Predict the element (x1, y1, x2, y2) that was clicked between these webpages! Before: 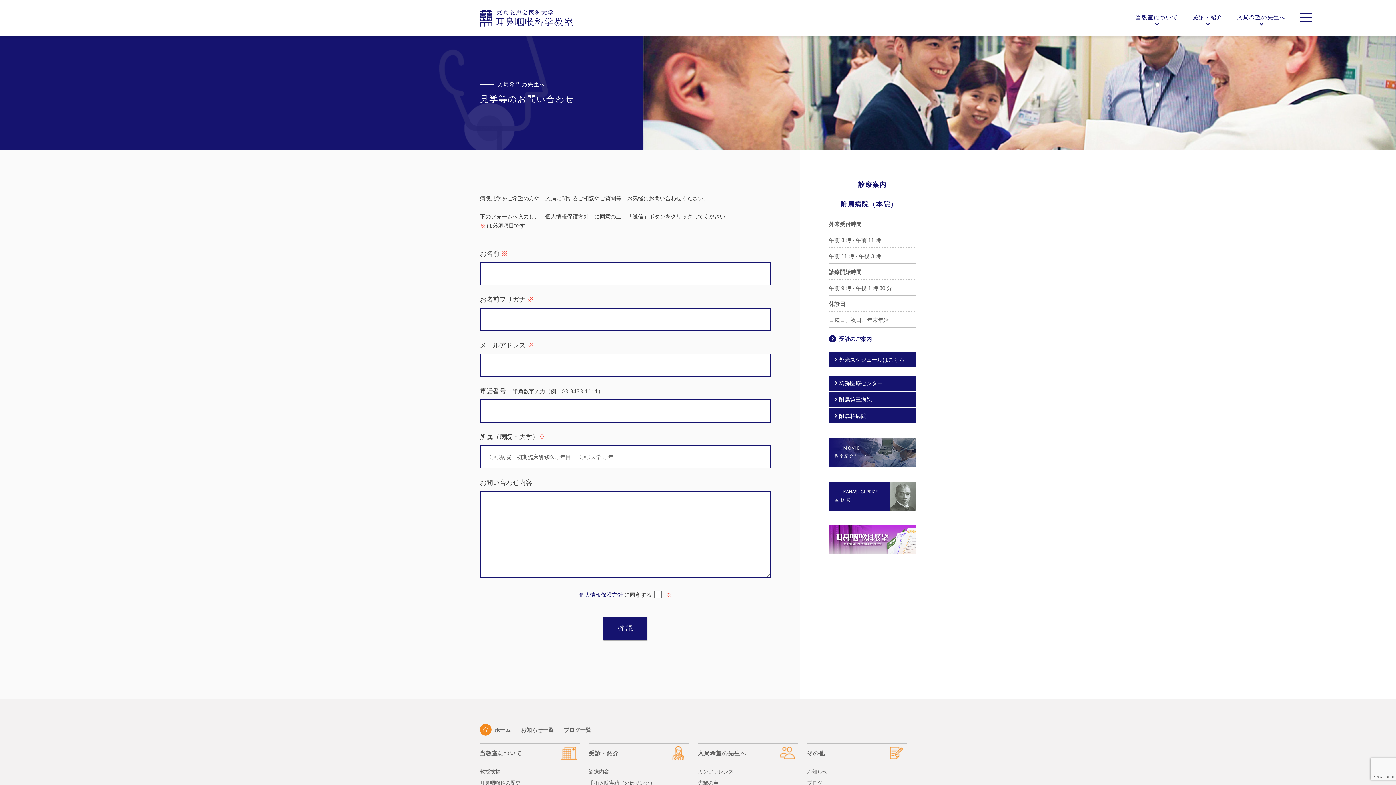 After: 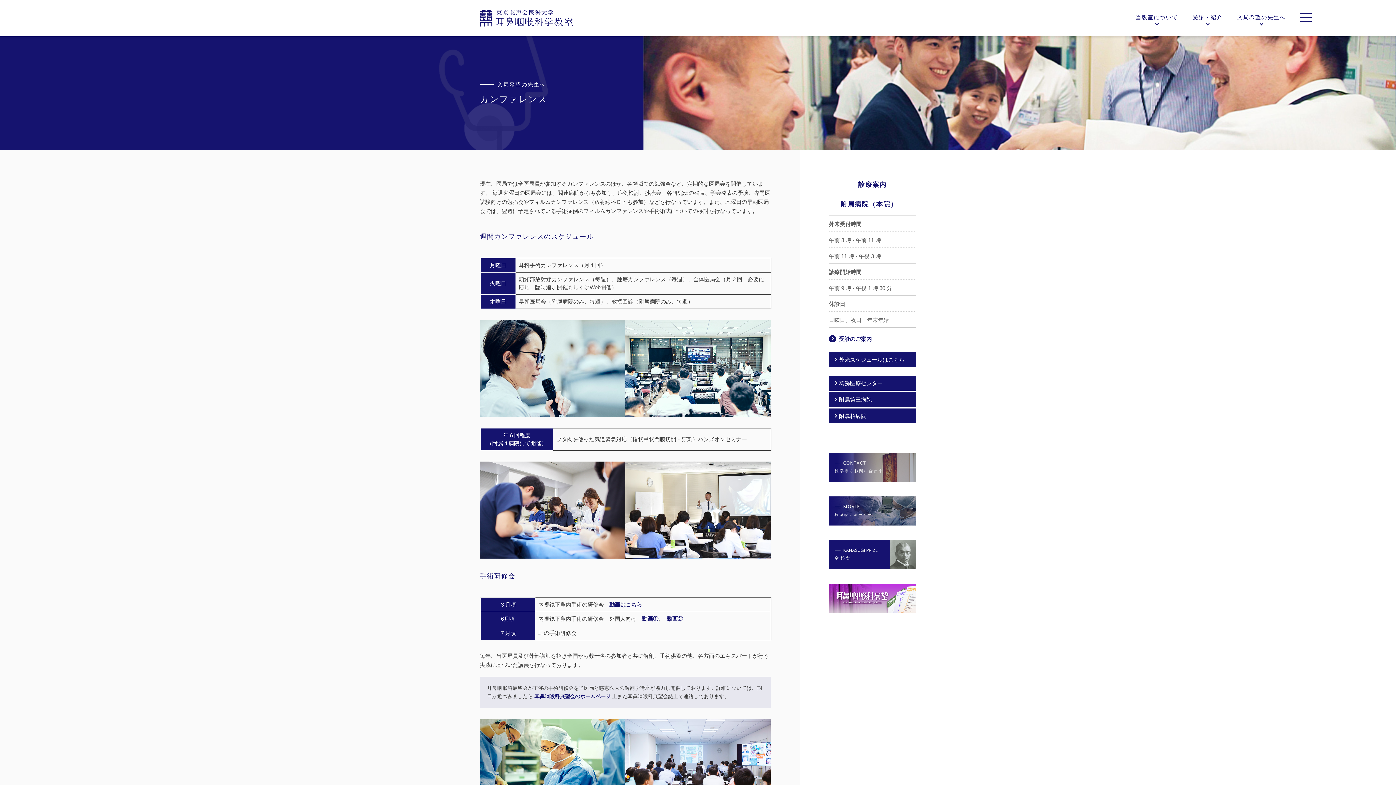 Action: label: カンファレンス bbox: (698, 769, 733, 774)